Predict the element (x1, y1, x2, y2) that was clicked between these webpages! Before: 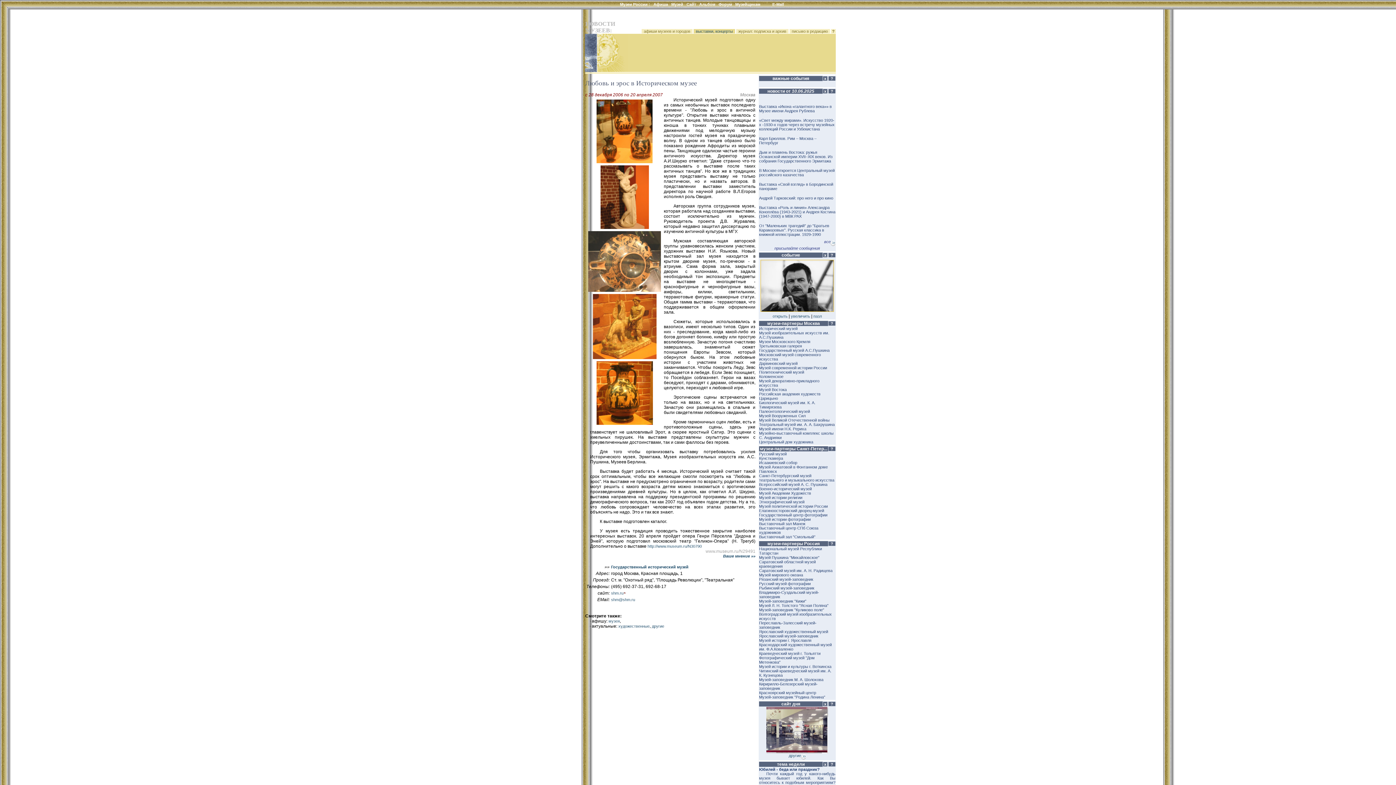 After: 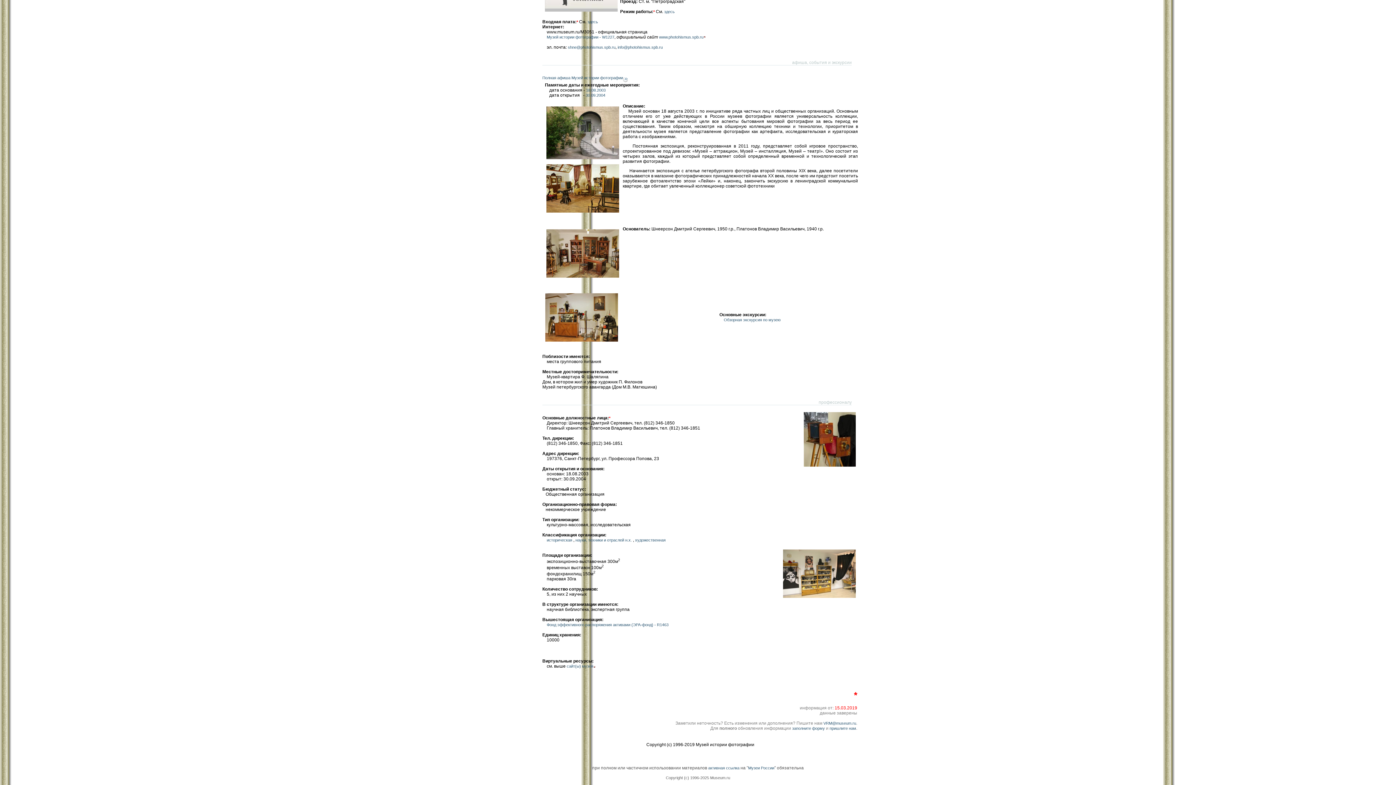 Action: label: Музей истории фотографии bbox: (759, 517, 810, 521)